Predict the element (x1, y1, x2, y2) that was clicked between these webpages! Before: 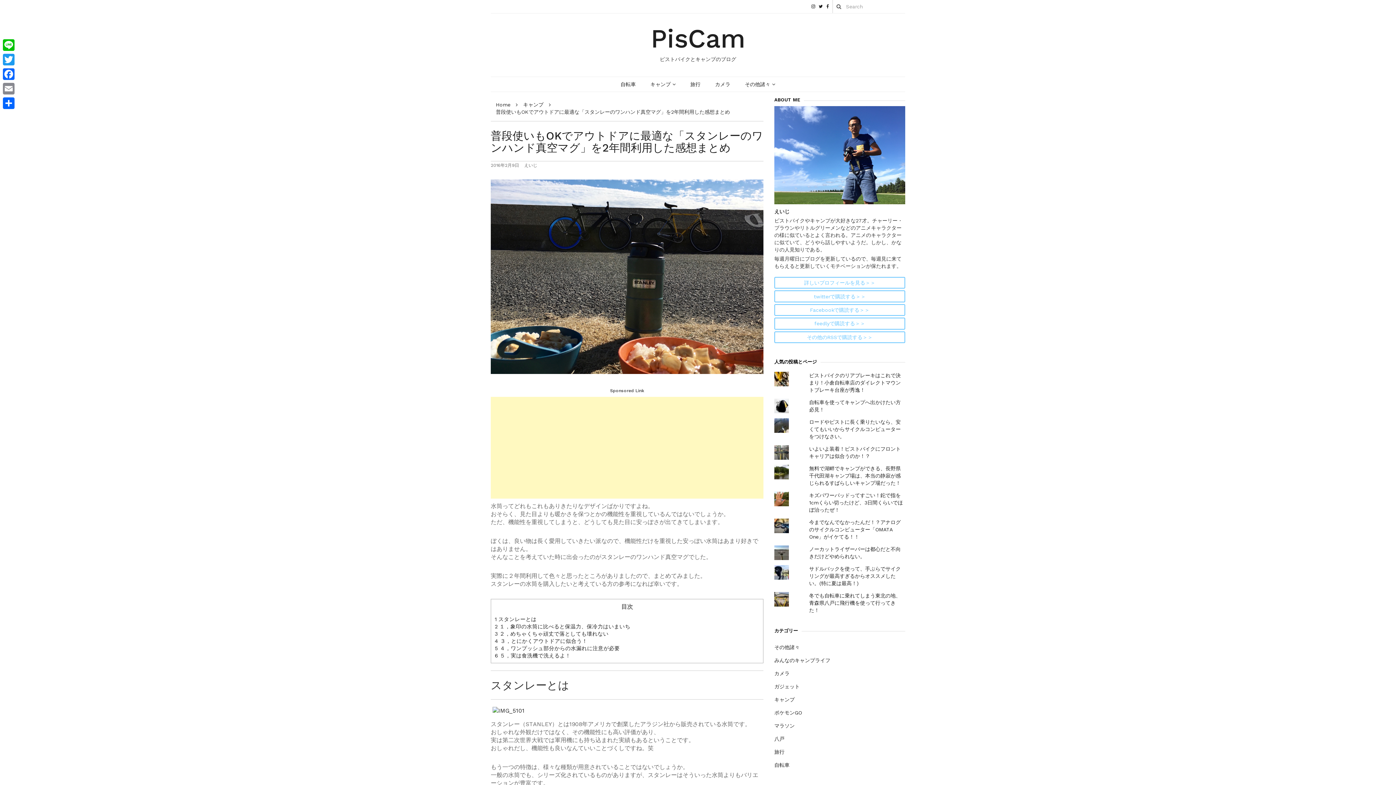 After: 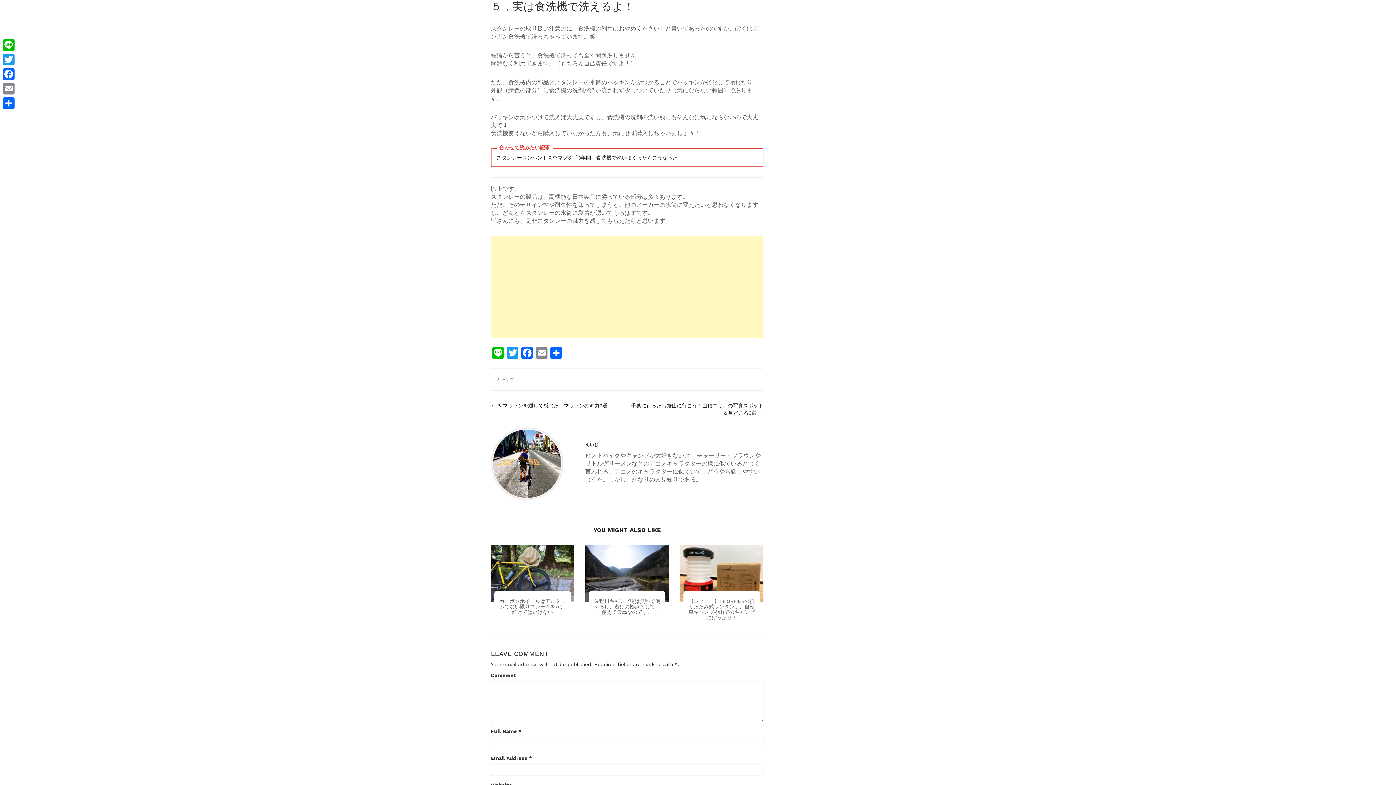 Action: label: 6 ５，実は食洗機で洗えるよ！ bbox: (494, 652, 570, 659)